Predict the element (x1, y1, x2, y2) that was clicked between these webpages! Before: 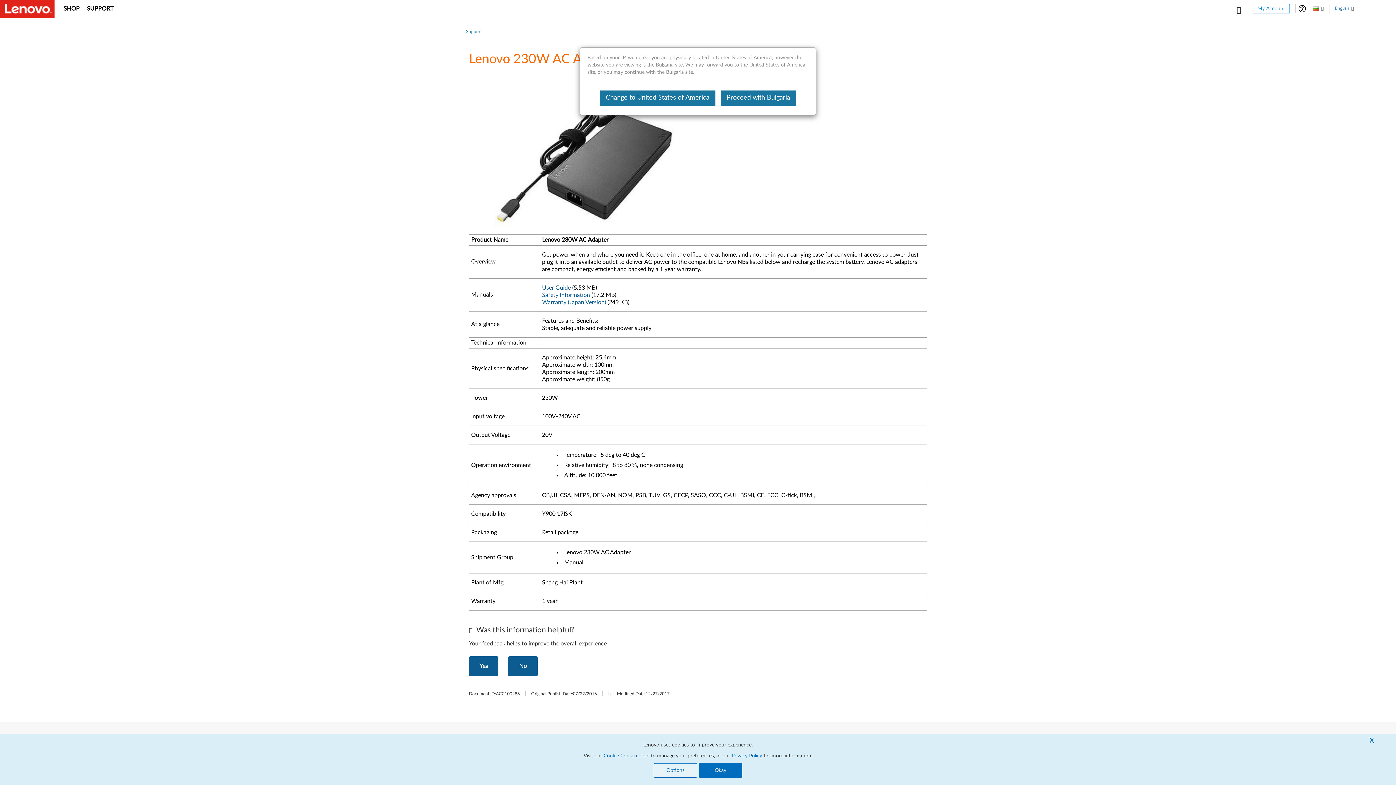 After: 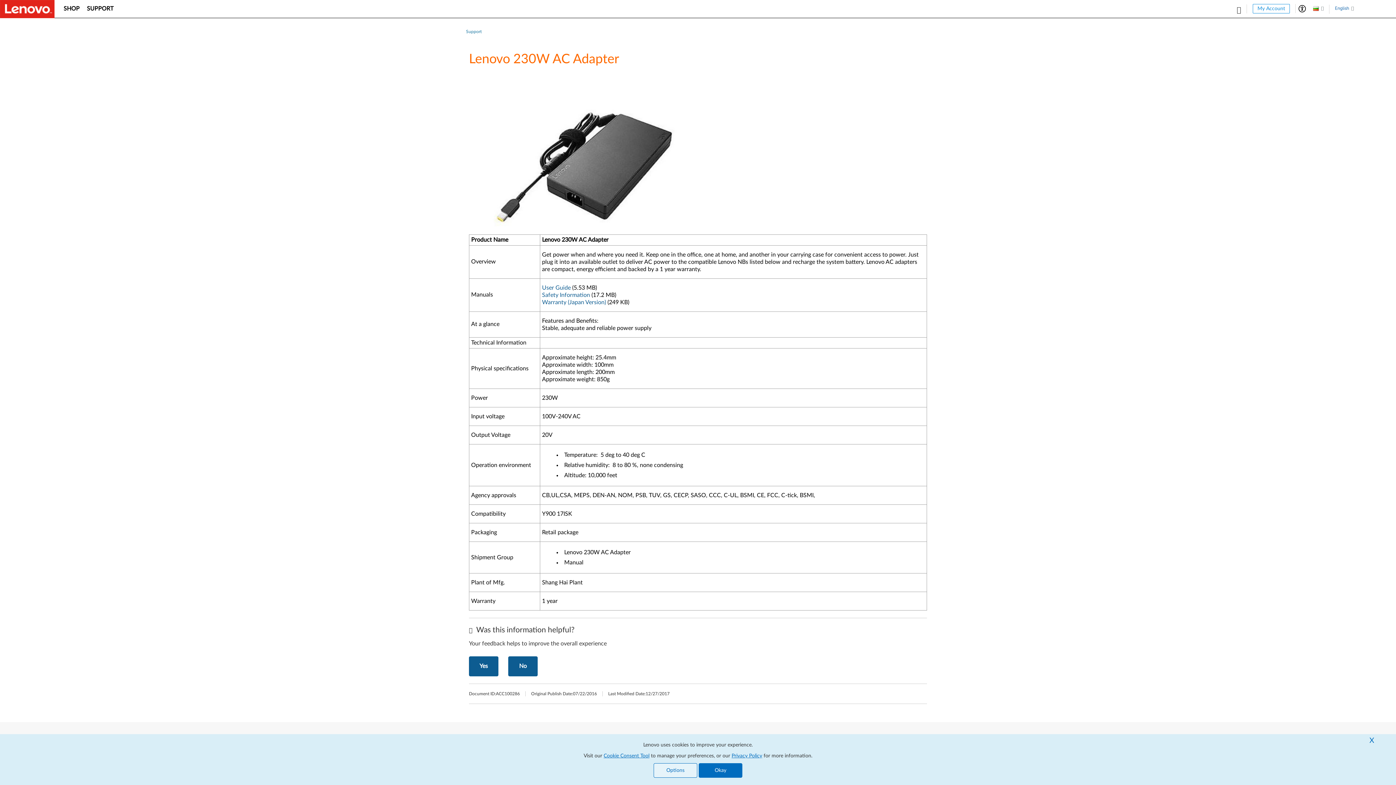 Action: label: Proceed with Bulgaria bbox: (720, 90, 796, 105)